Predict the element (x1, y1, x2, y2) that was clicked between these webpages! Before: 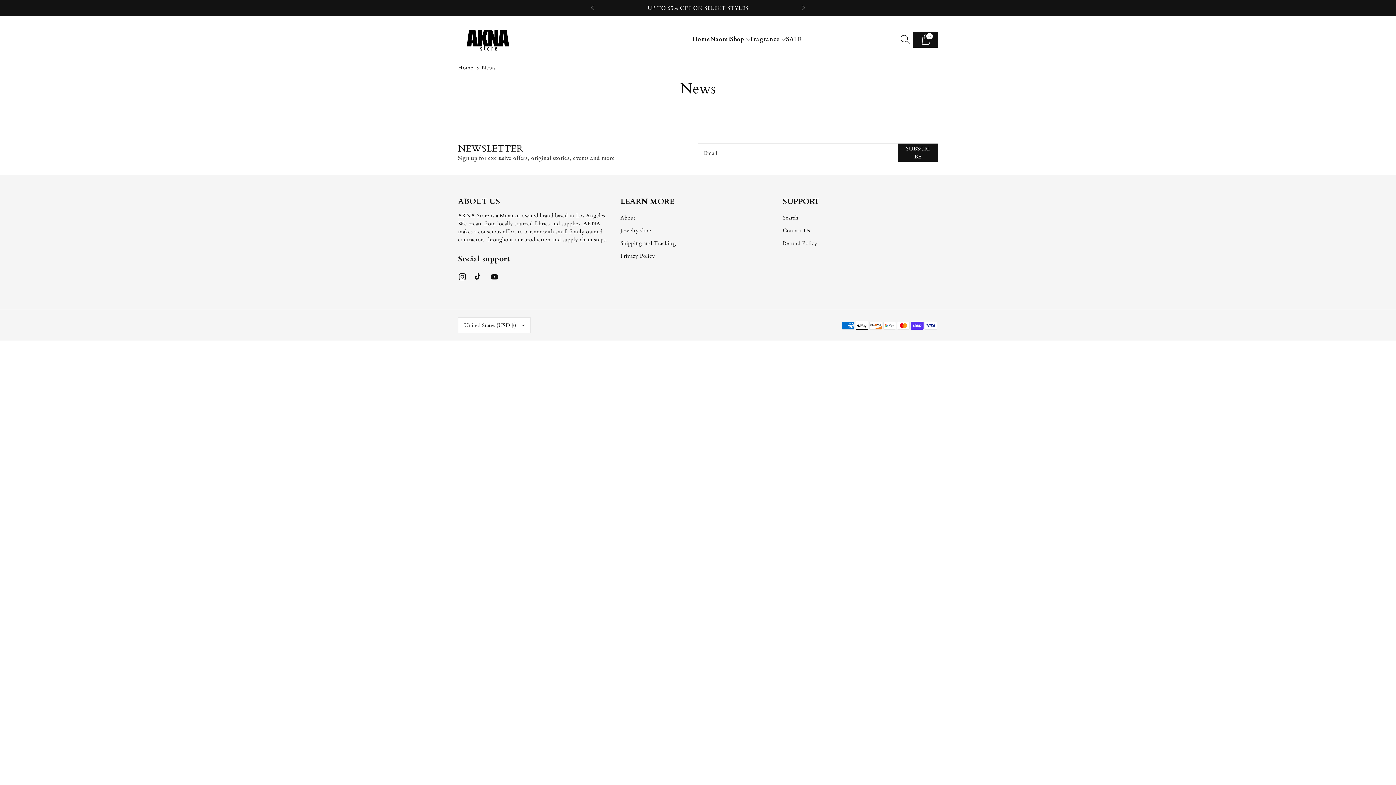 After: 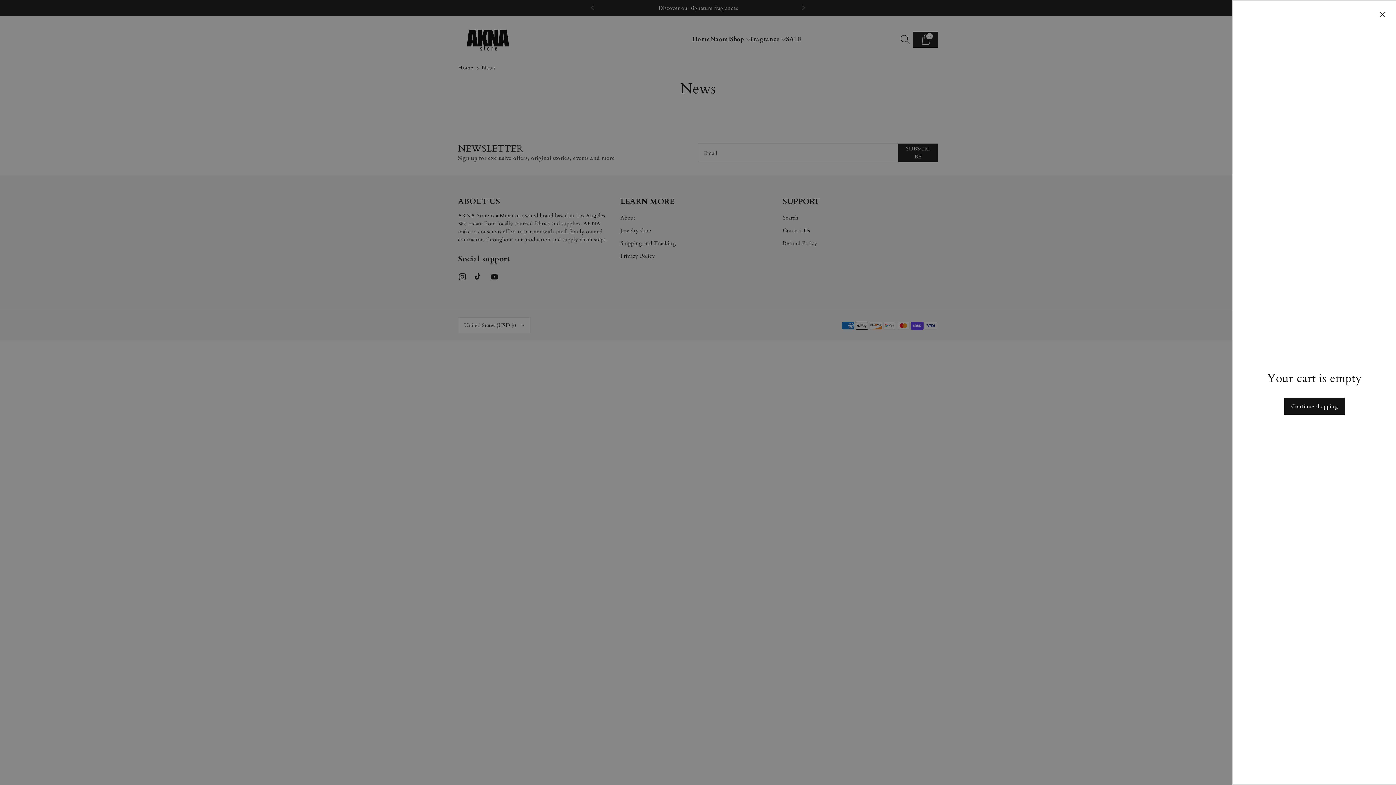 Action: label: 0 bbox: (917, 31, 933, 47)